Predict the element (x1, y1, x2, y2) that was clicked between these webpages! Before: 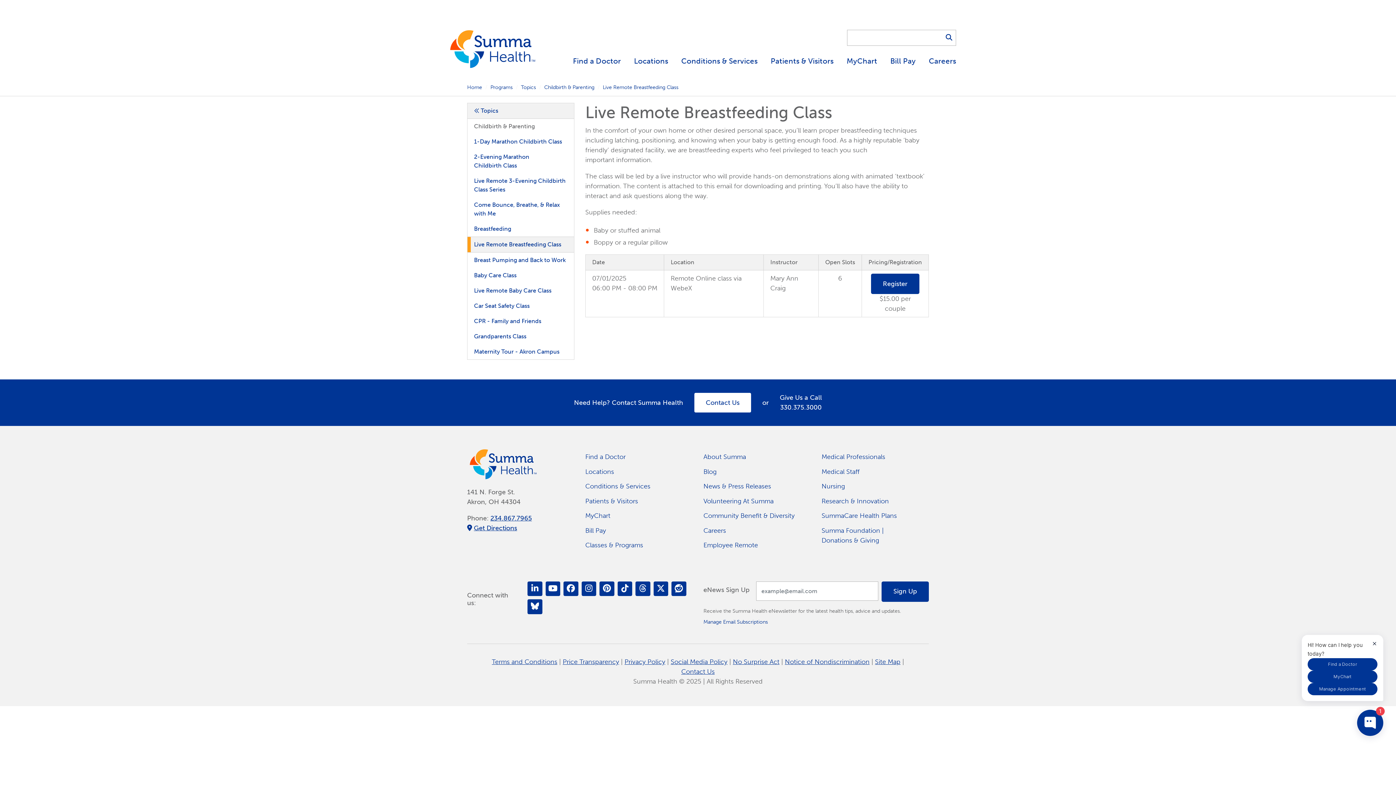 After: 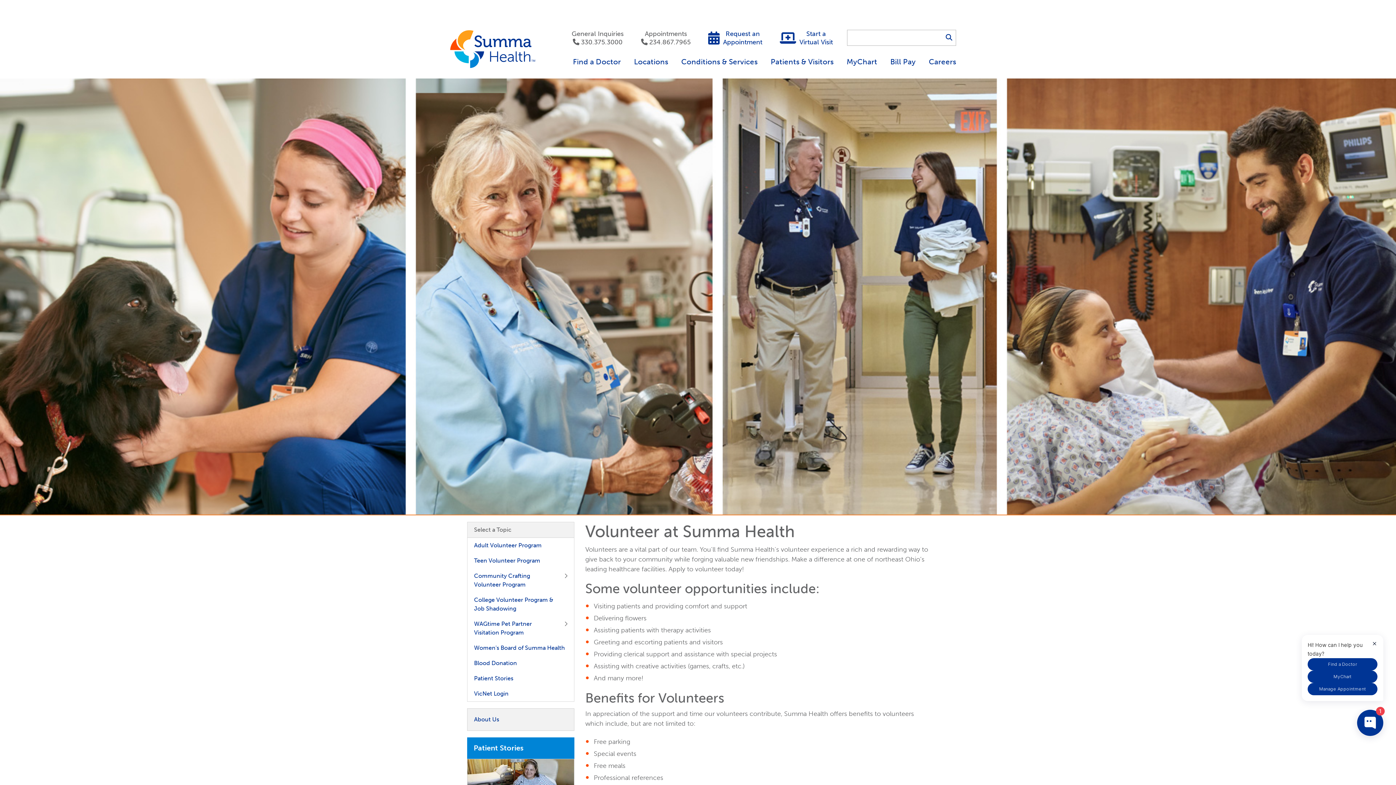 Action: label: Volunteering At Summa bbox: (703, 497, 773, 505)